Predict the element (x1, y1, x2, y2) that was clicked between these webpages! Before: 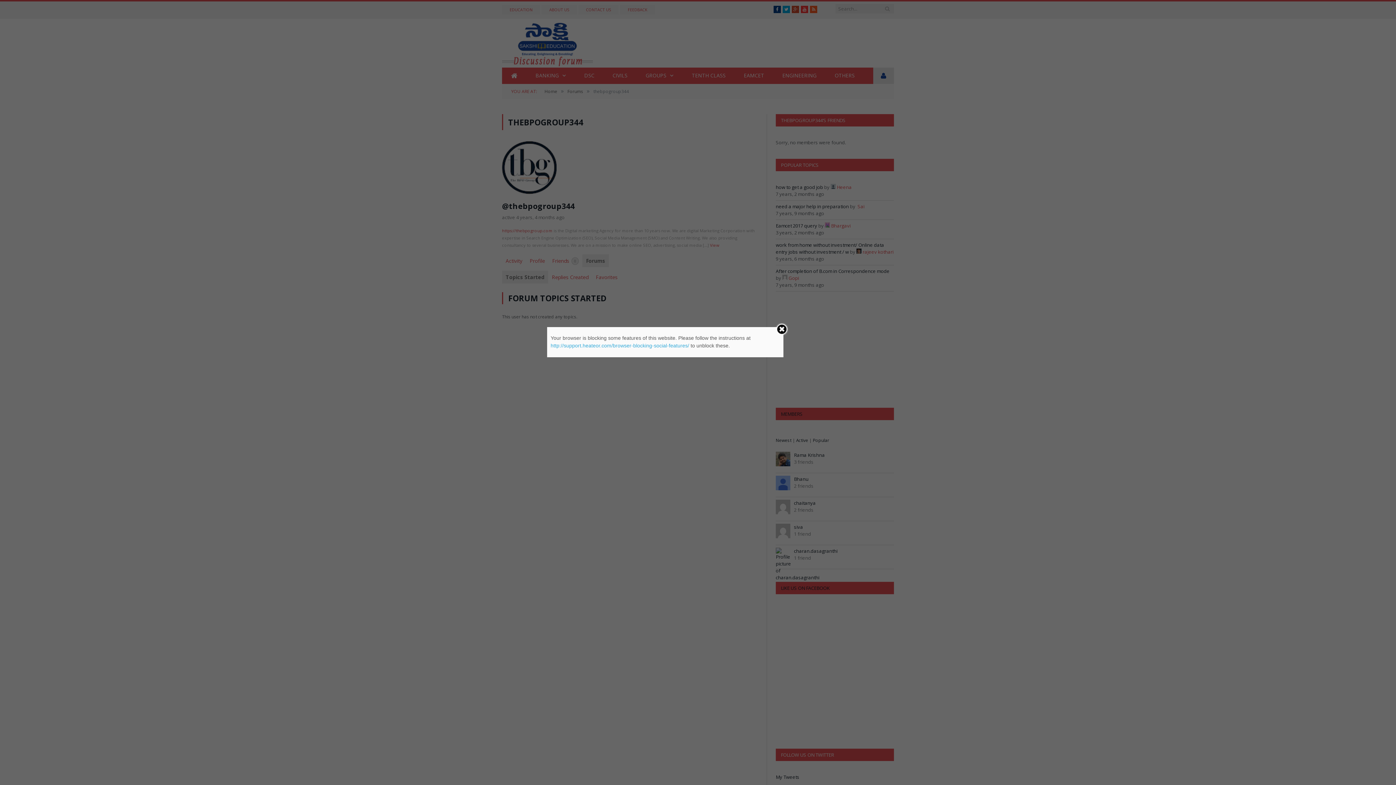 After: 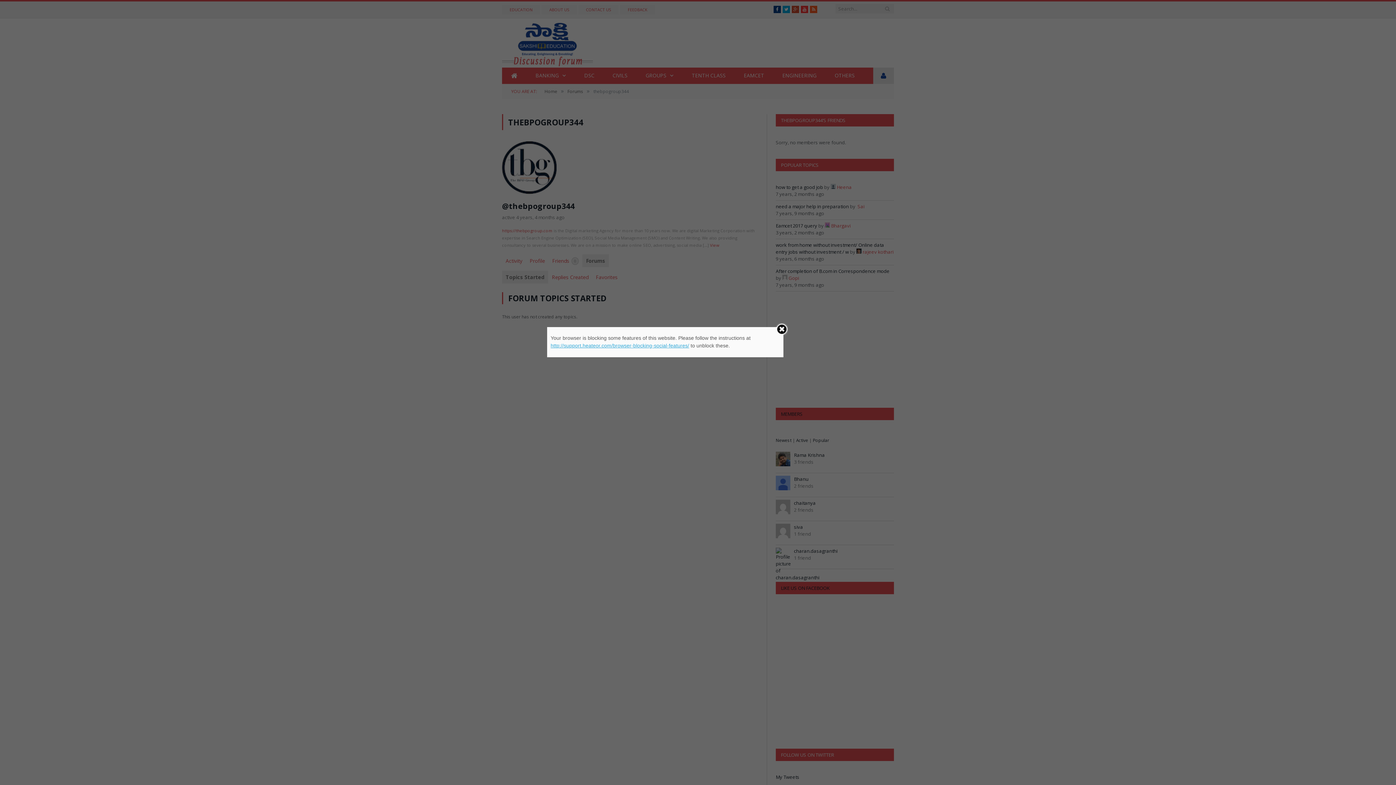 Action: bbox: (550, 342, 689, 348) label: http://support.heateor.com/browser-blocking-social-features/